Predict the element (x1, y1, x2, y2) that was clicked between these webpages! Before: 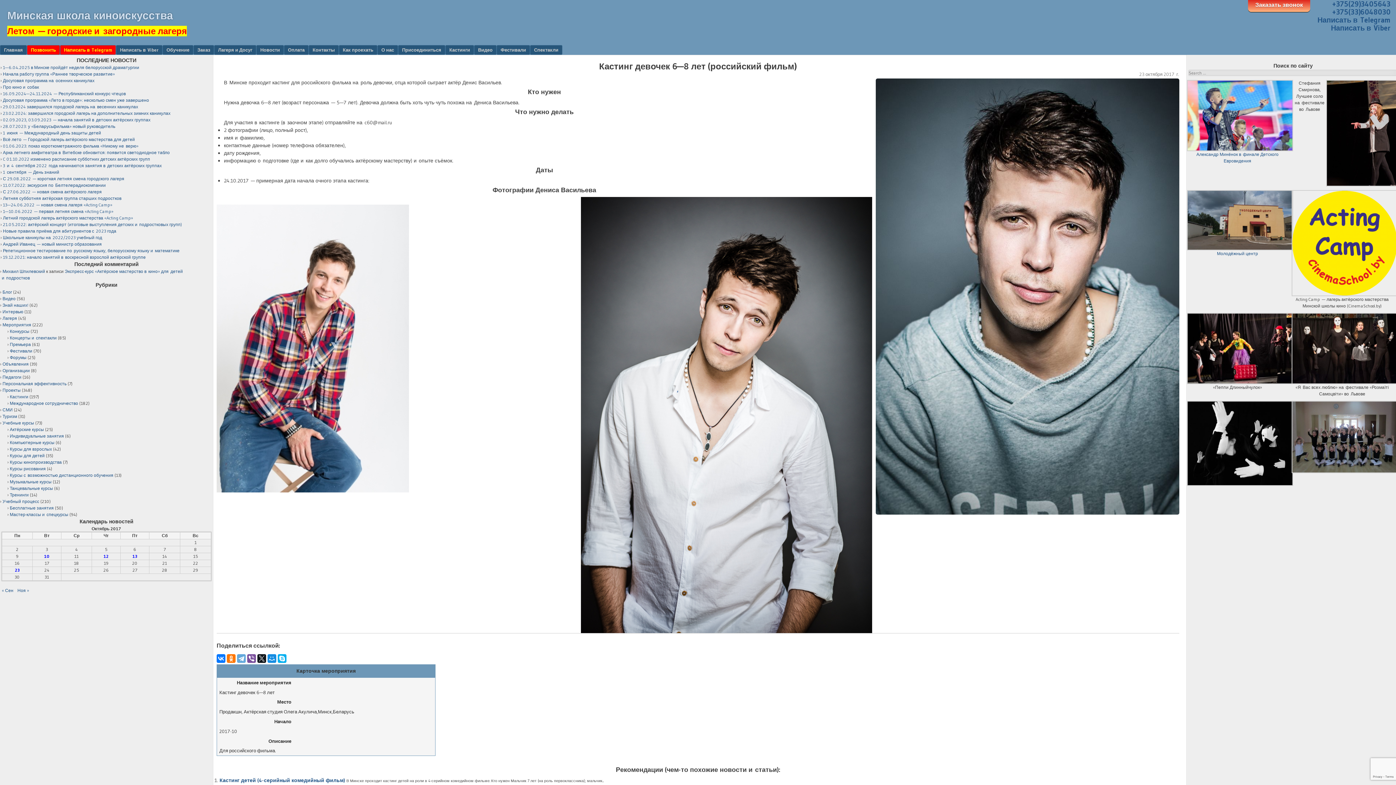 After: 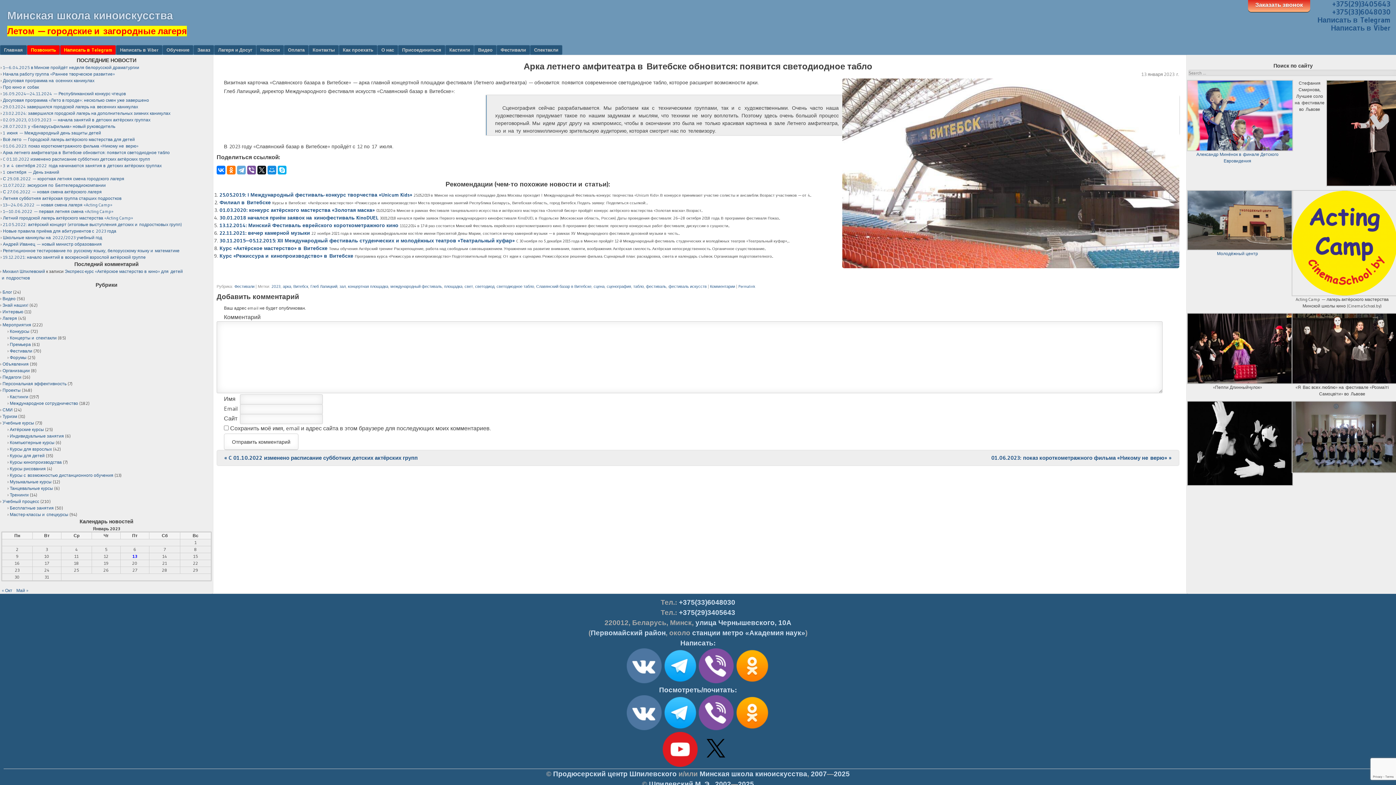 Action: label: Арка летнего амфитеатра в Витебске обновится: появится светодиодное табло bbox: (2, 149, 169, 155)